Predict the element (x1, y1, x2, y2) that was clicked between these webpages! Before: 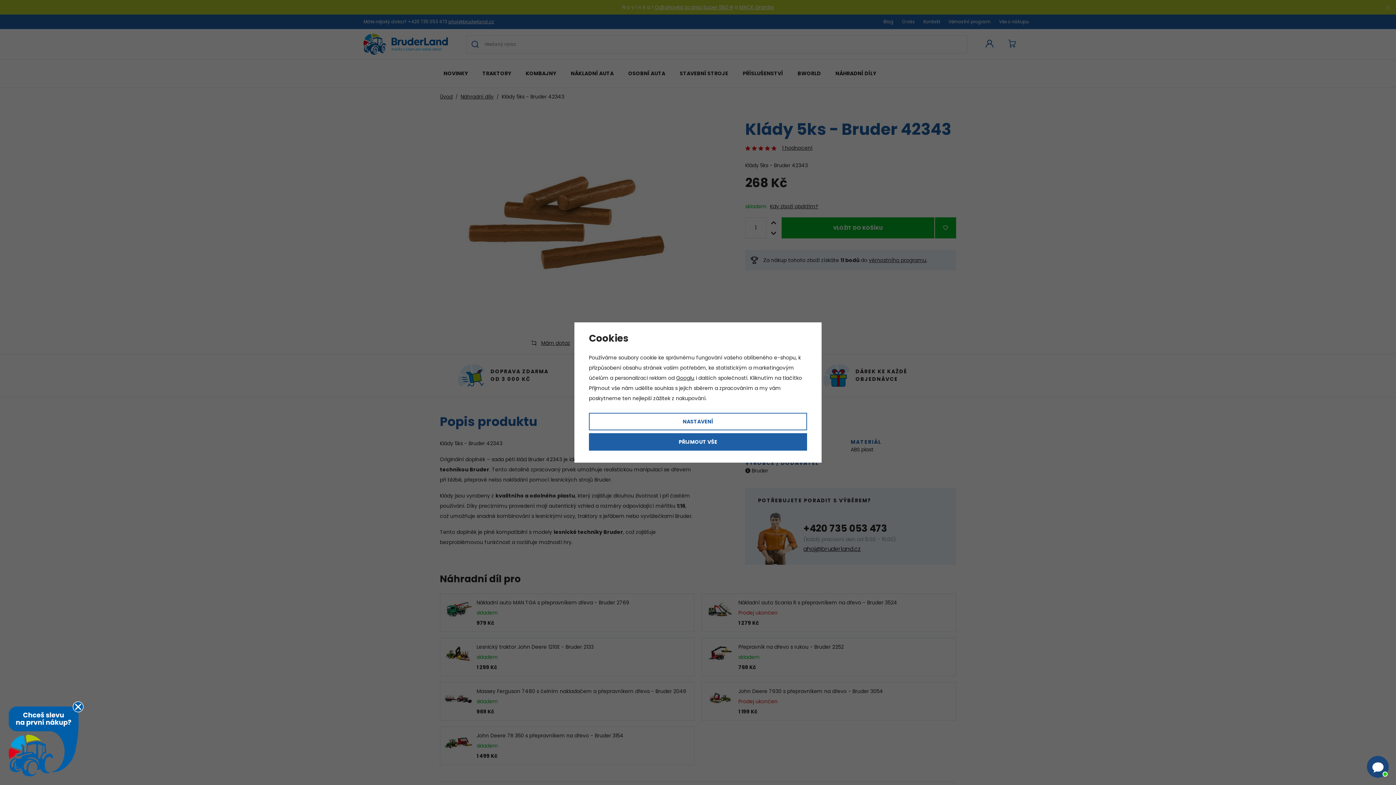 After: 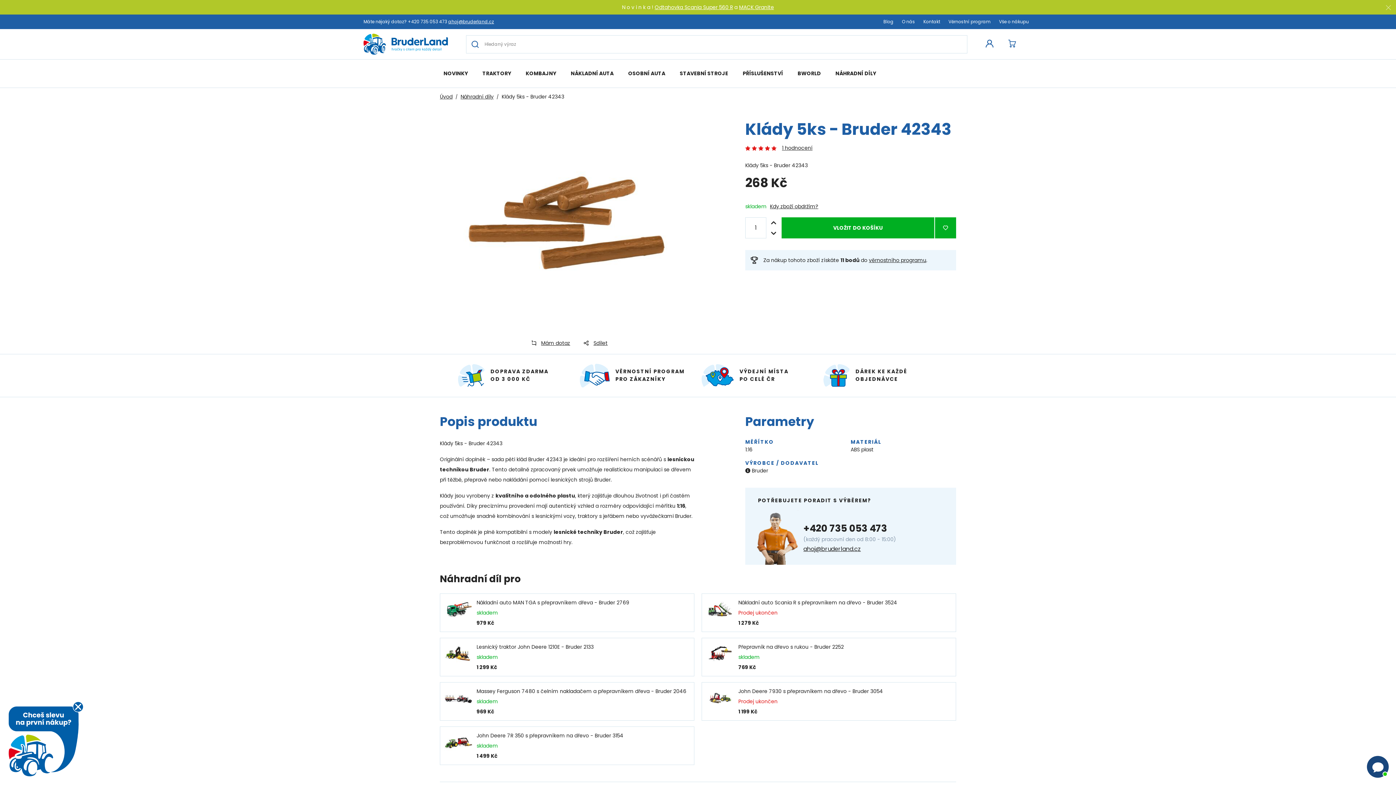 Action: bbox: (589, 433, 807, 451) label: PŘIJMOUT VŠE